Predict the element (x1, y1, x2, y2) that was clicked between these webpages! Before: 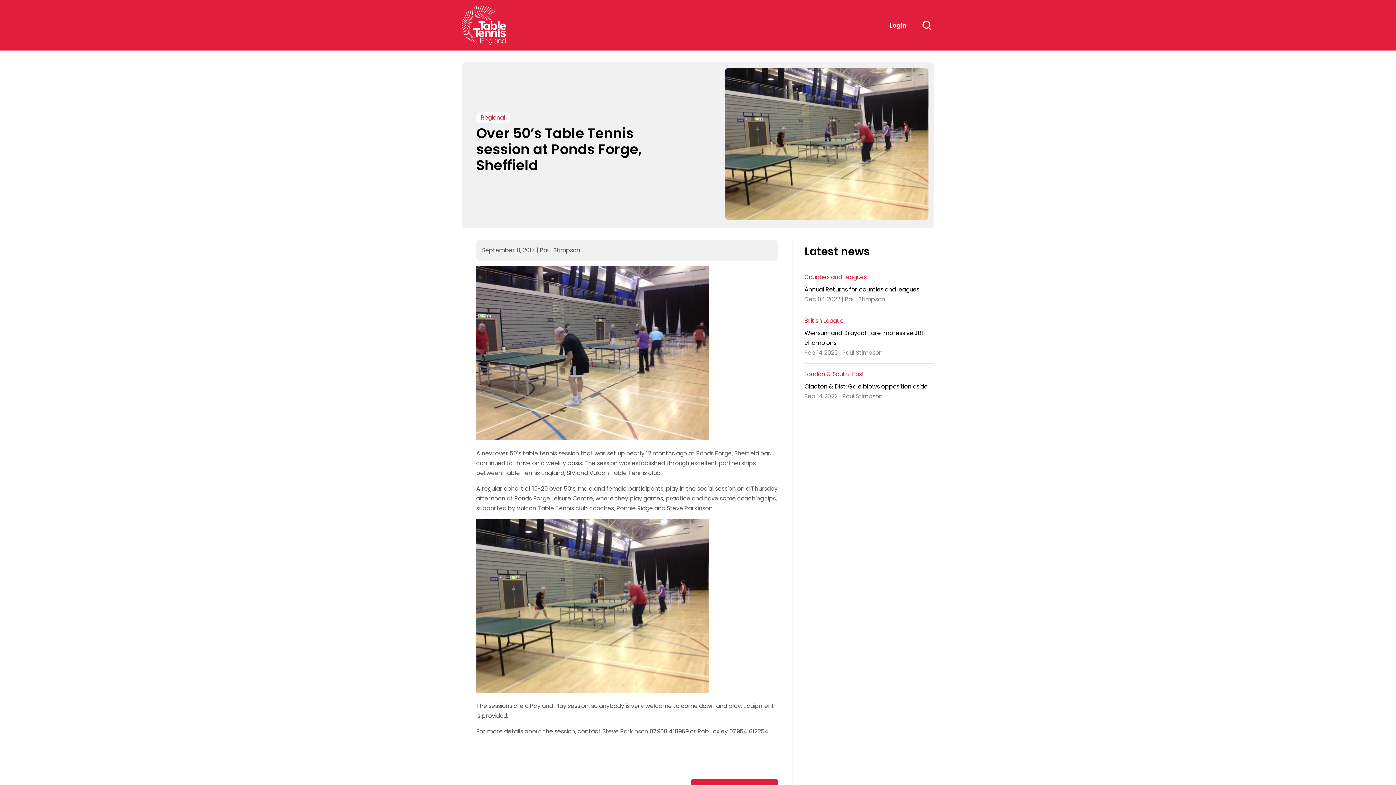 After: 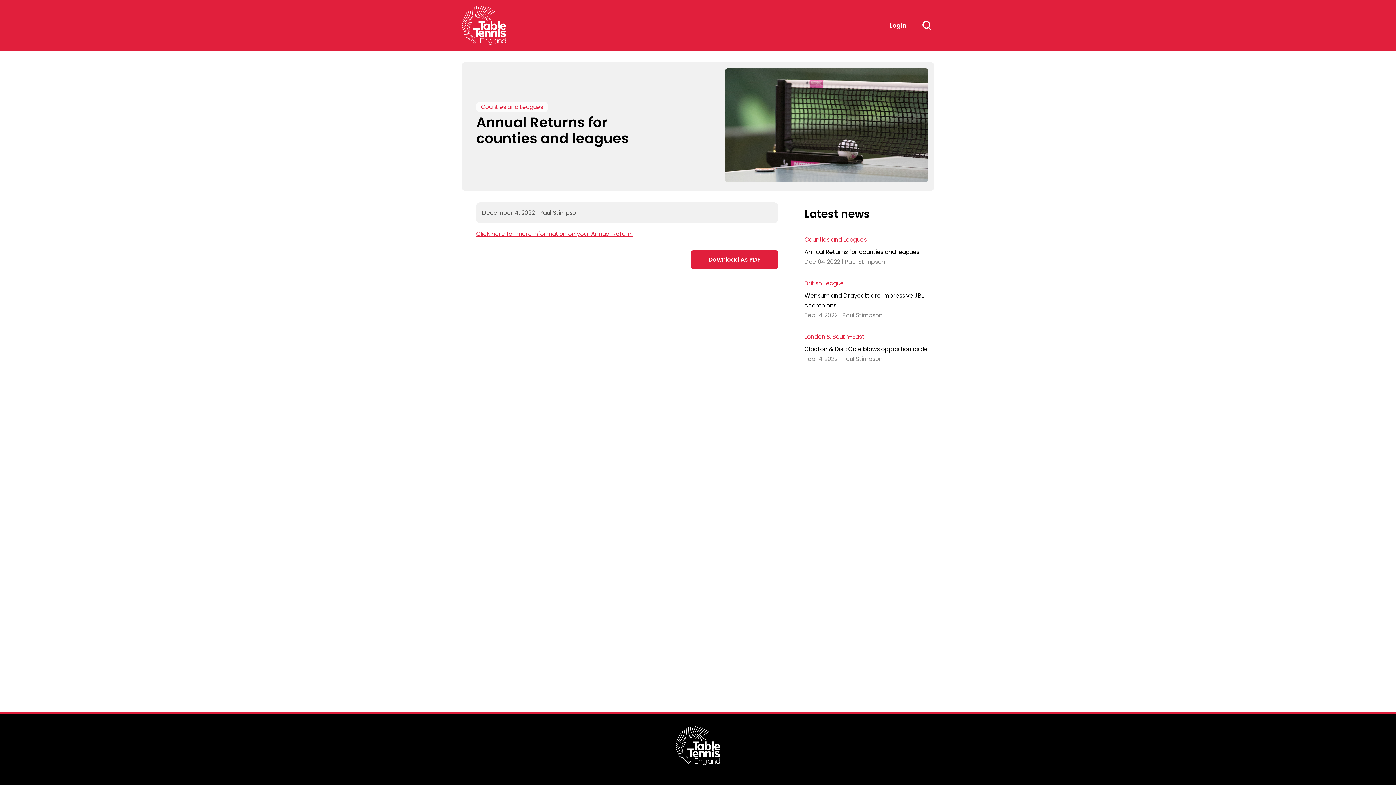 Action: label: Annual Returns for counties and leagues bbox: (804, 285, 919, 293)